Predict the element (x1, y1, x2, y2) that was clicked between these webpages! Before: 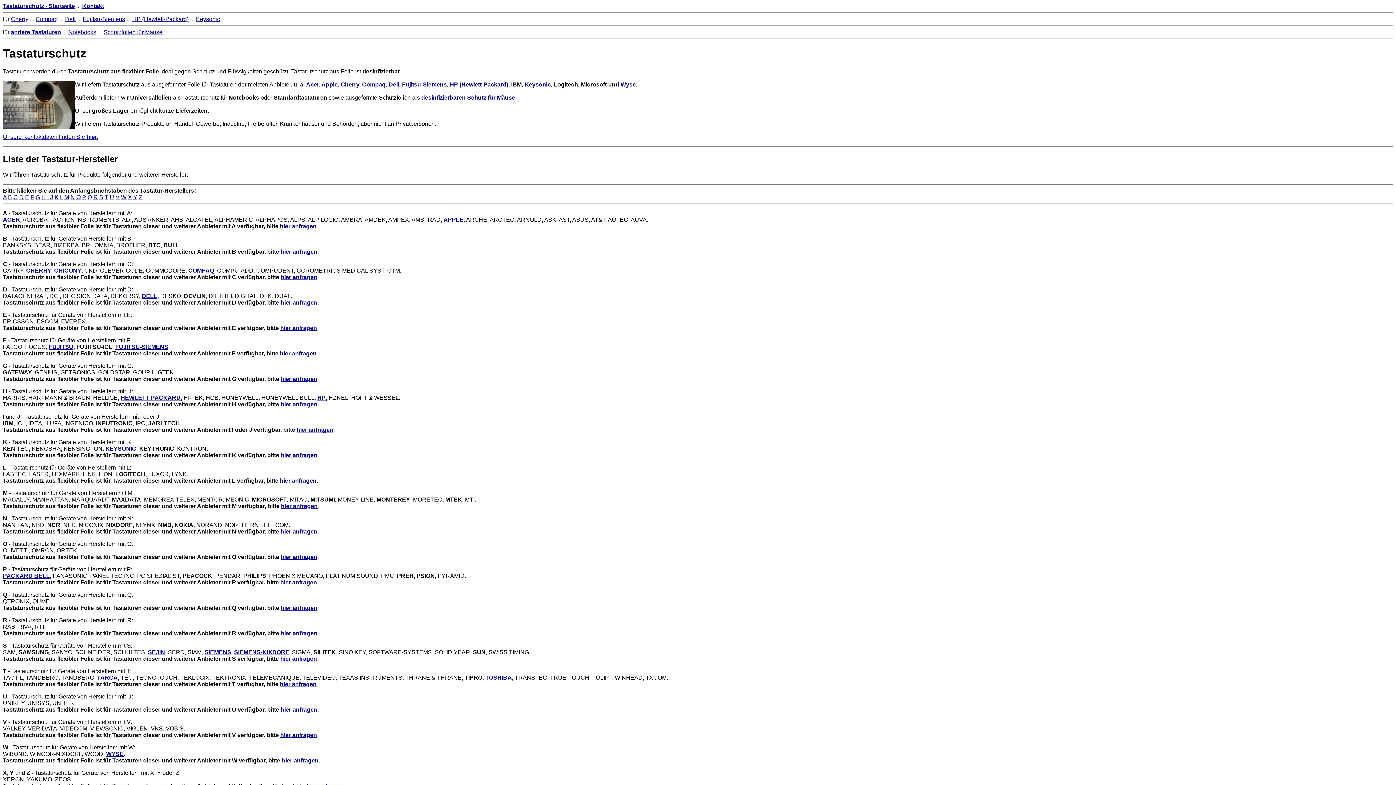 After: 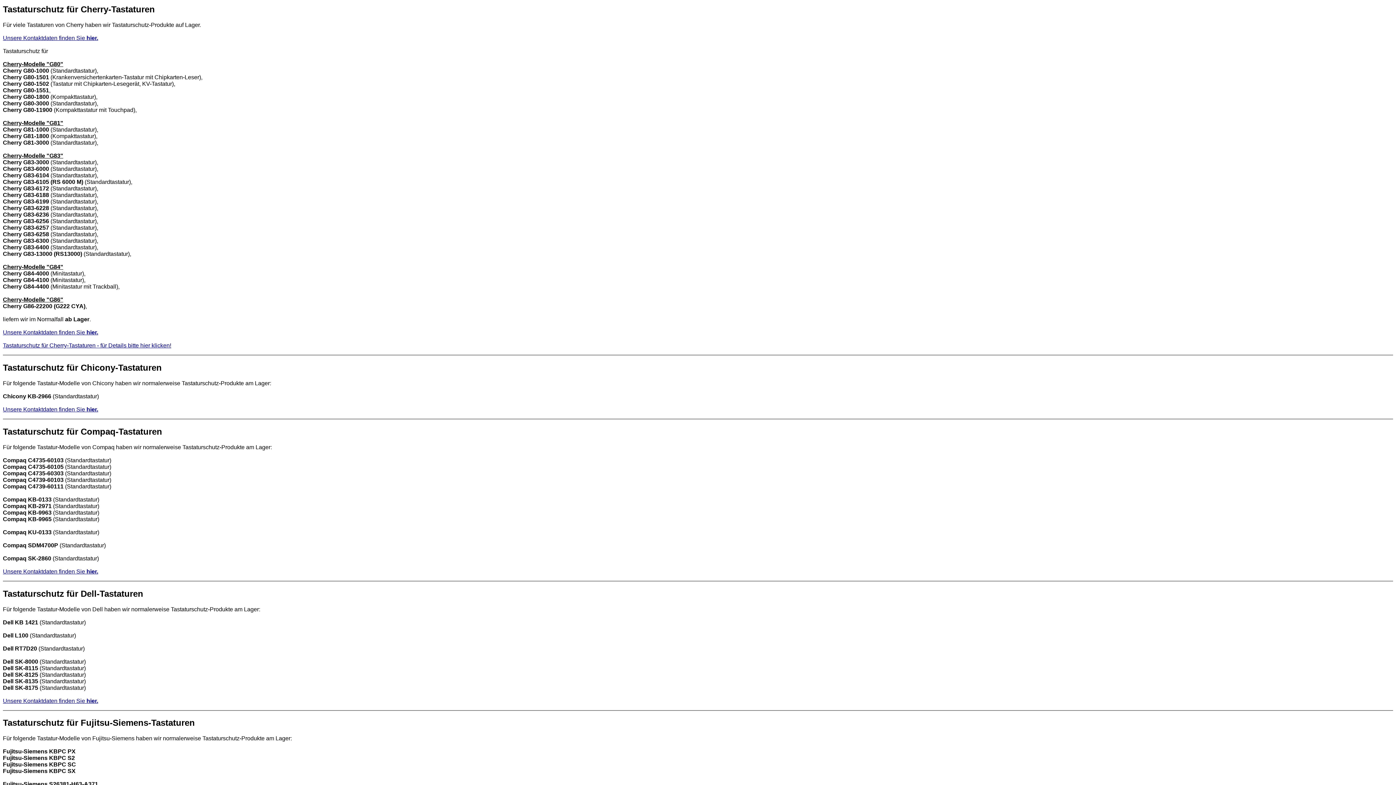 Action: label: CHERRY bbox: (26, 267, 51, 273)